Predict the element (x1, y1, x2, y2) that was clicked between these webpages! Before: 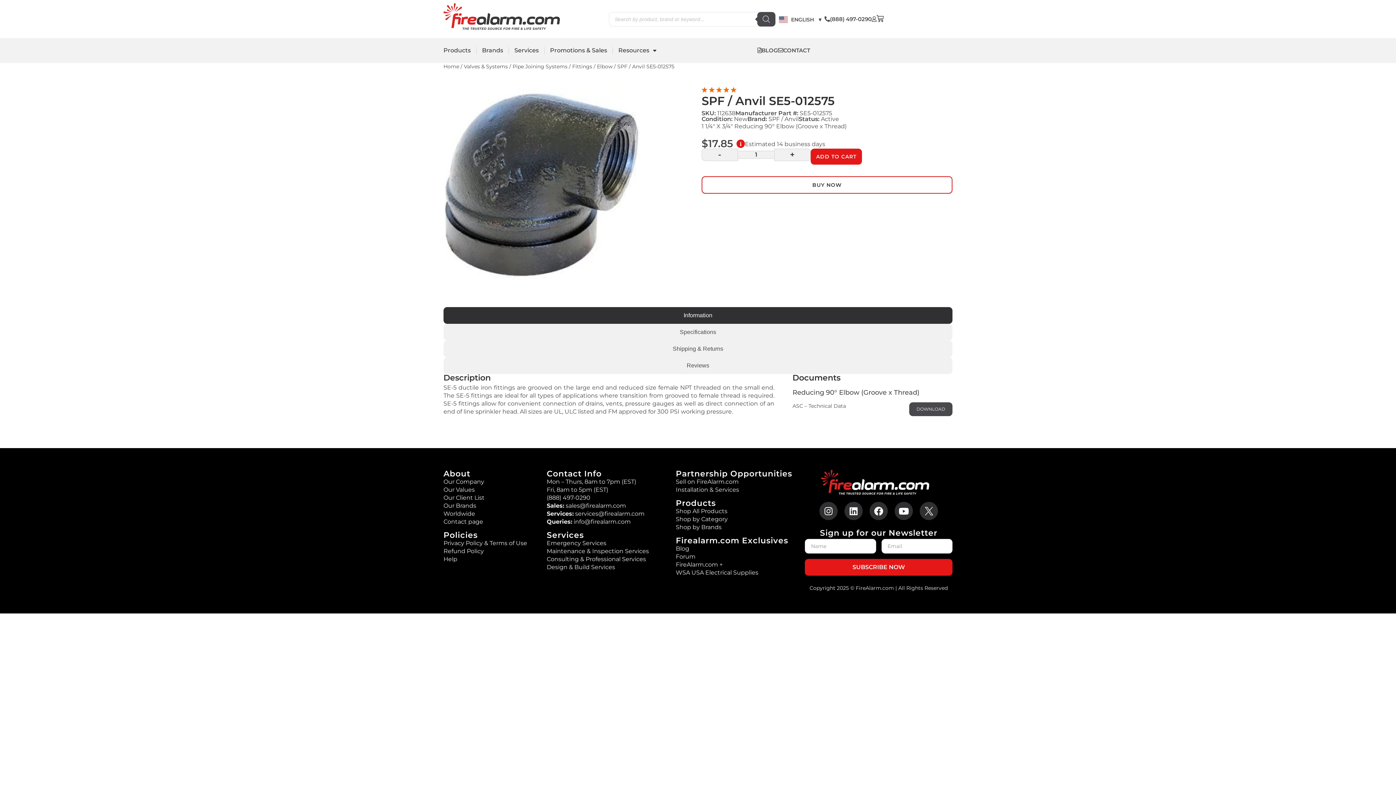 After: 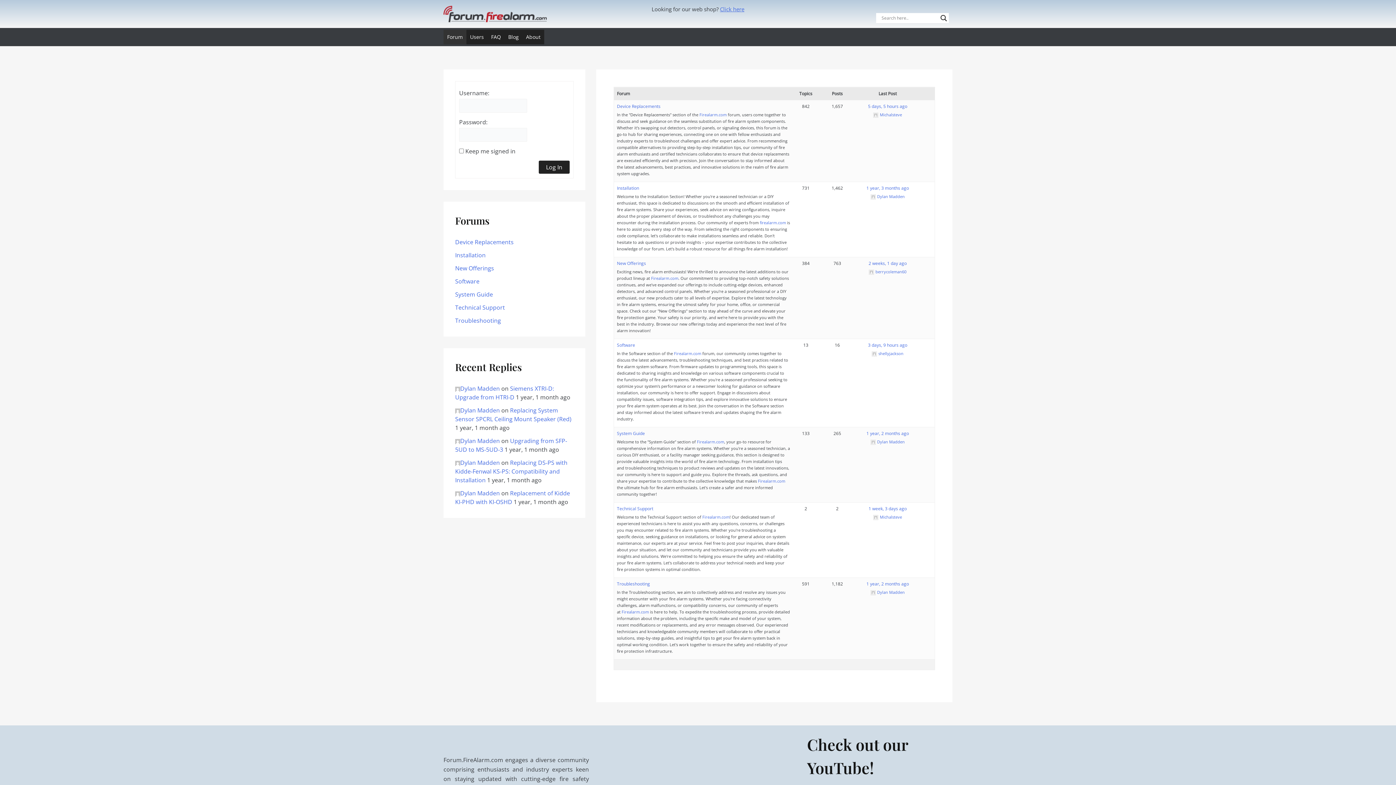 Action: bbox: (676, 553, 695, 560) label: Forum